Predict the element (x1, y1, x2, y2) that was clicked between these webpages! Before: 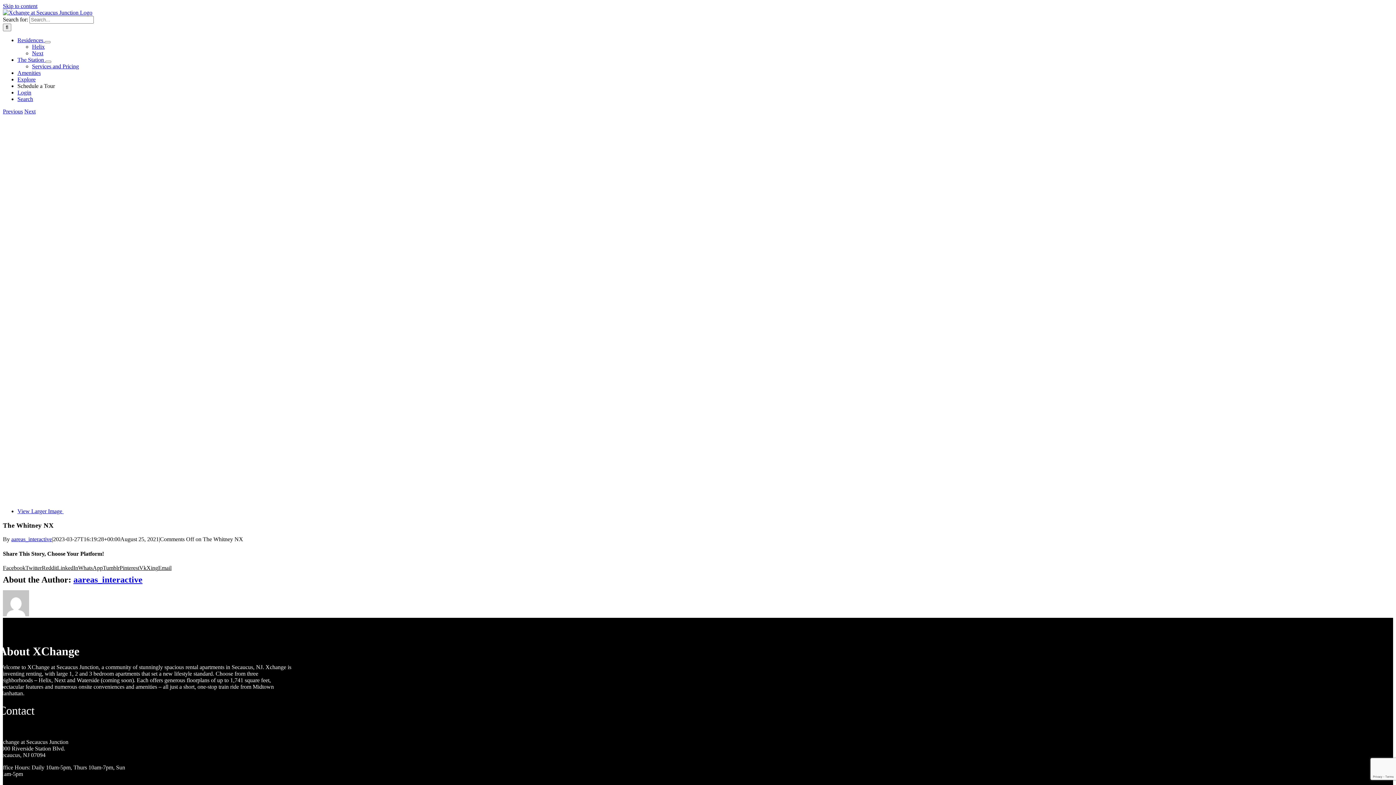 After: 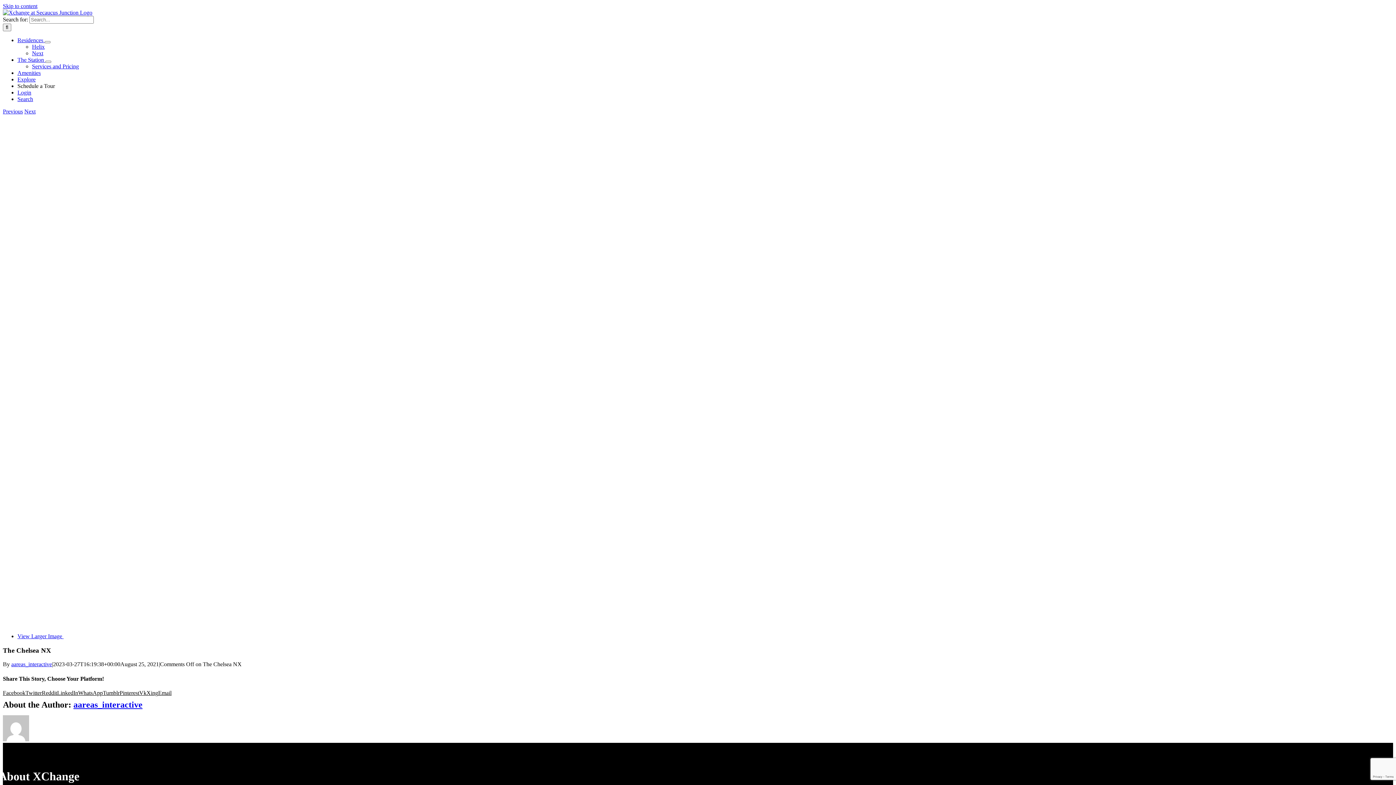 Action: label: Previous bbox: (2, 108, 22, 114)